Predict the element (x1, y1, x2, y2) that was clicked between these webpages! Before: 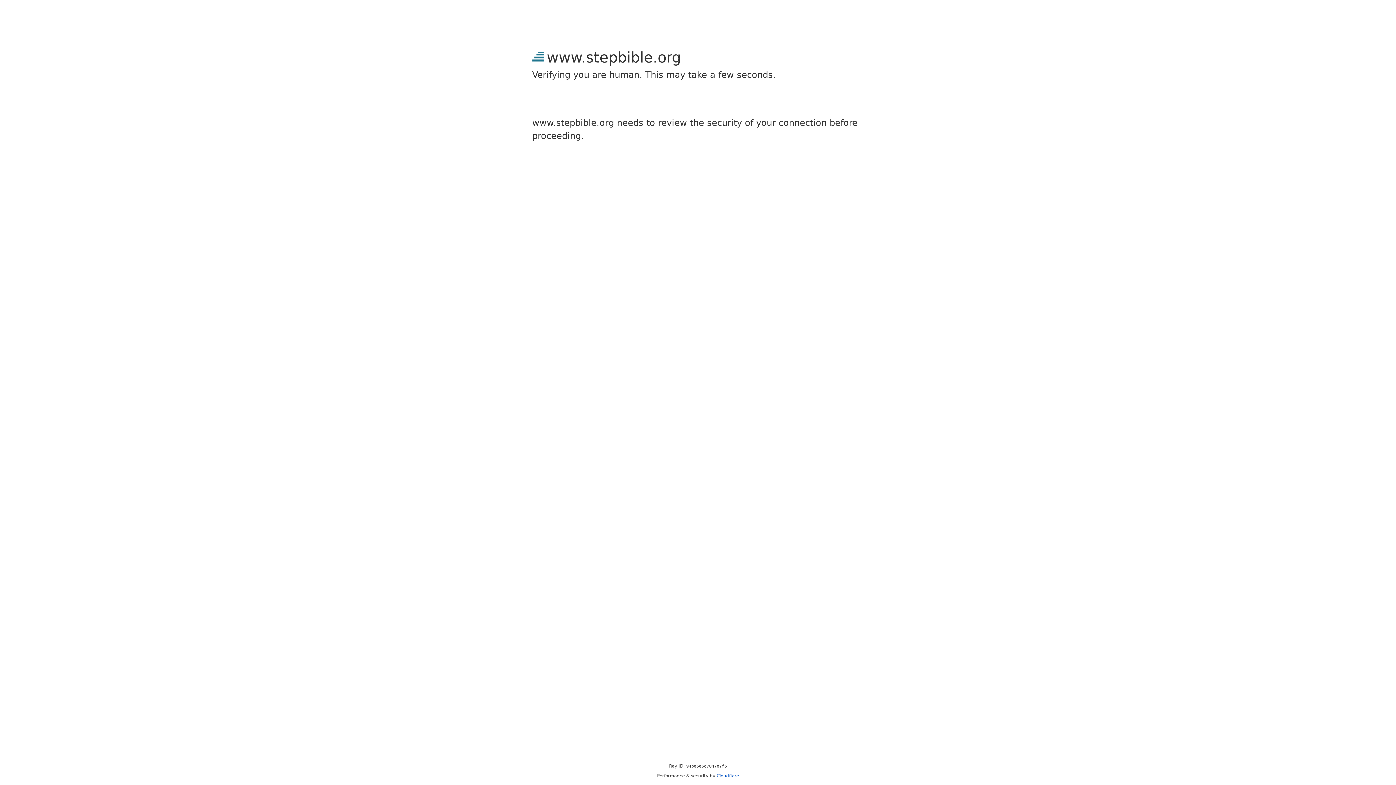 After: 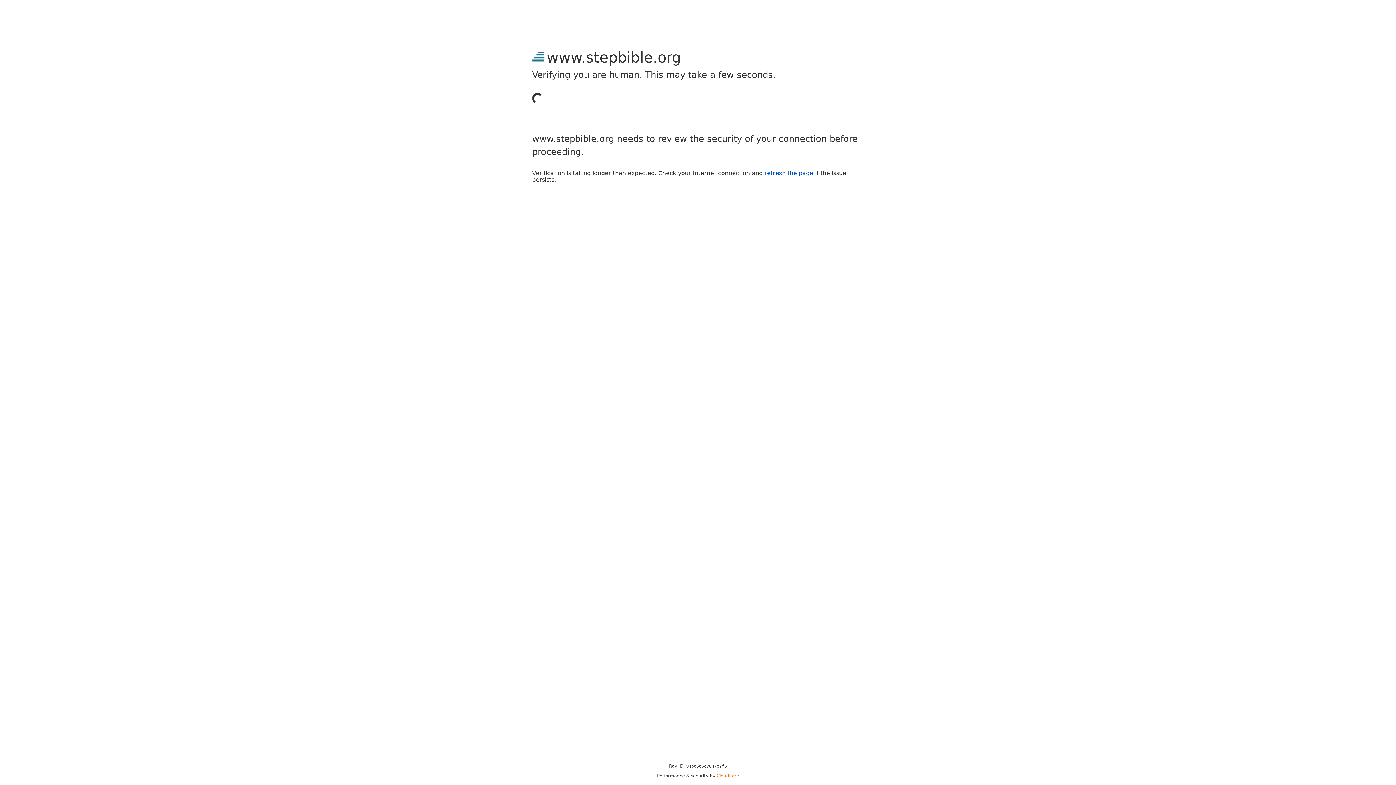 Action: bbox: (716, 773, 739, 778) label: Cloudflare